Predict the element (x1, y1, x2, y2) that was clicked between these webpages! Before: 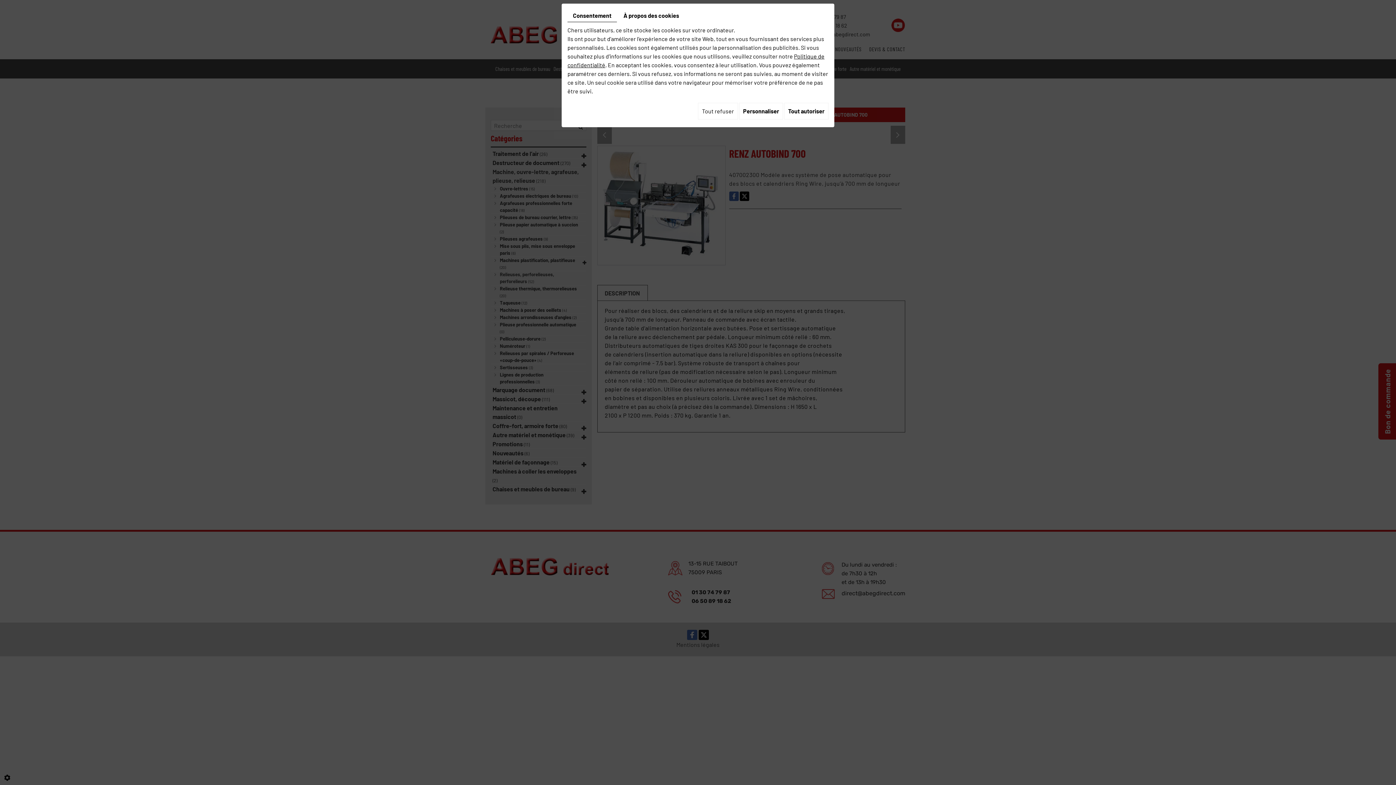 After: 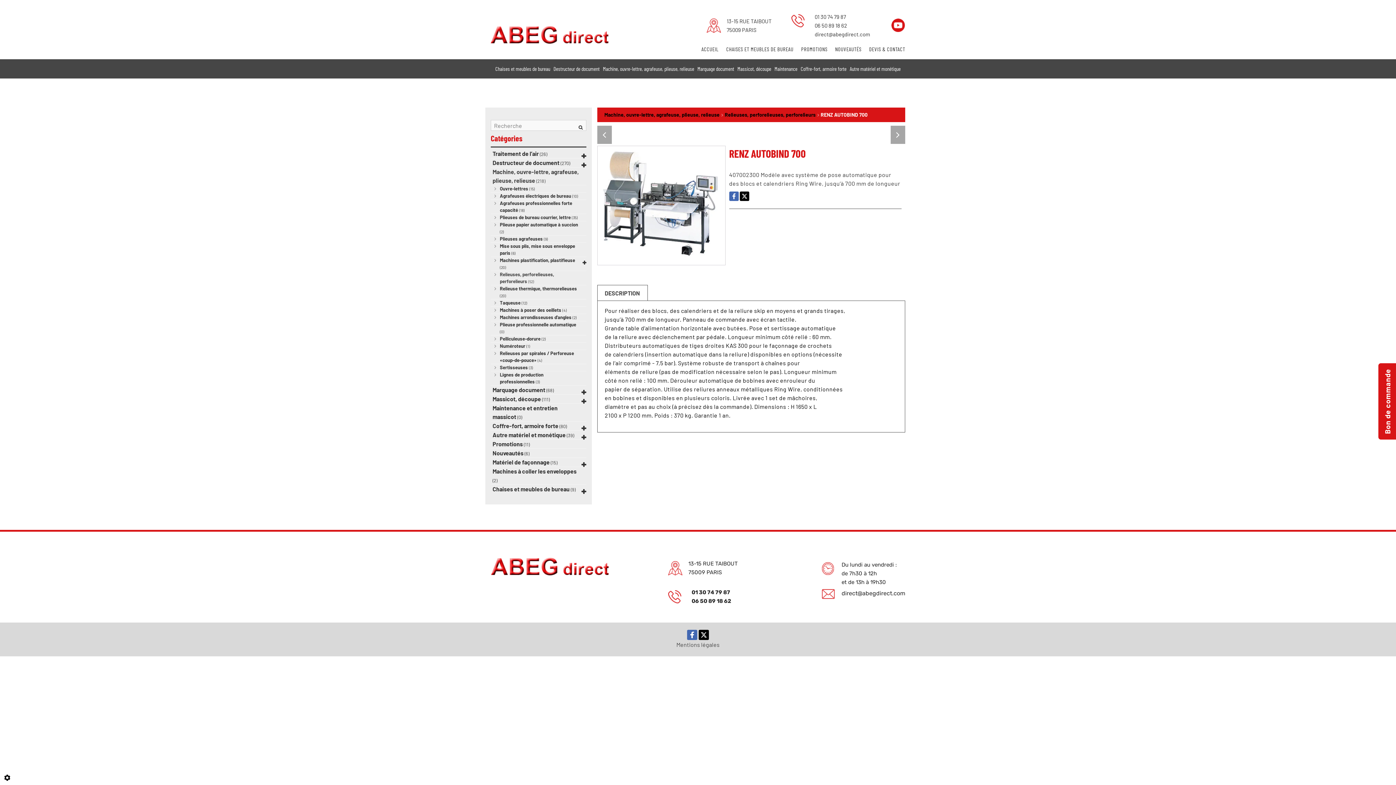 Action: label: Tout autoriser bbox: (784, 102, 828, 119)